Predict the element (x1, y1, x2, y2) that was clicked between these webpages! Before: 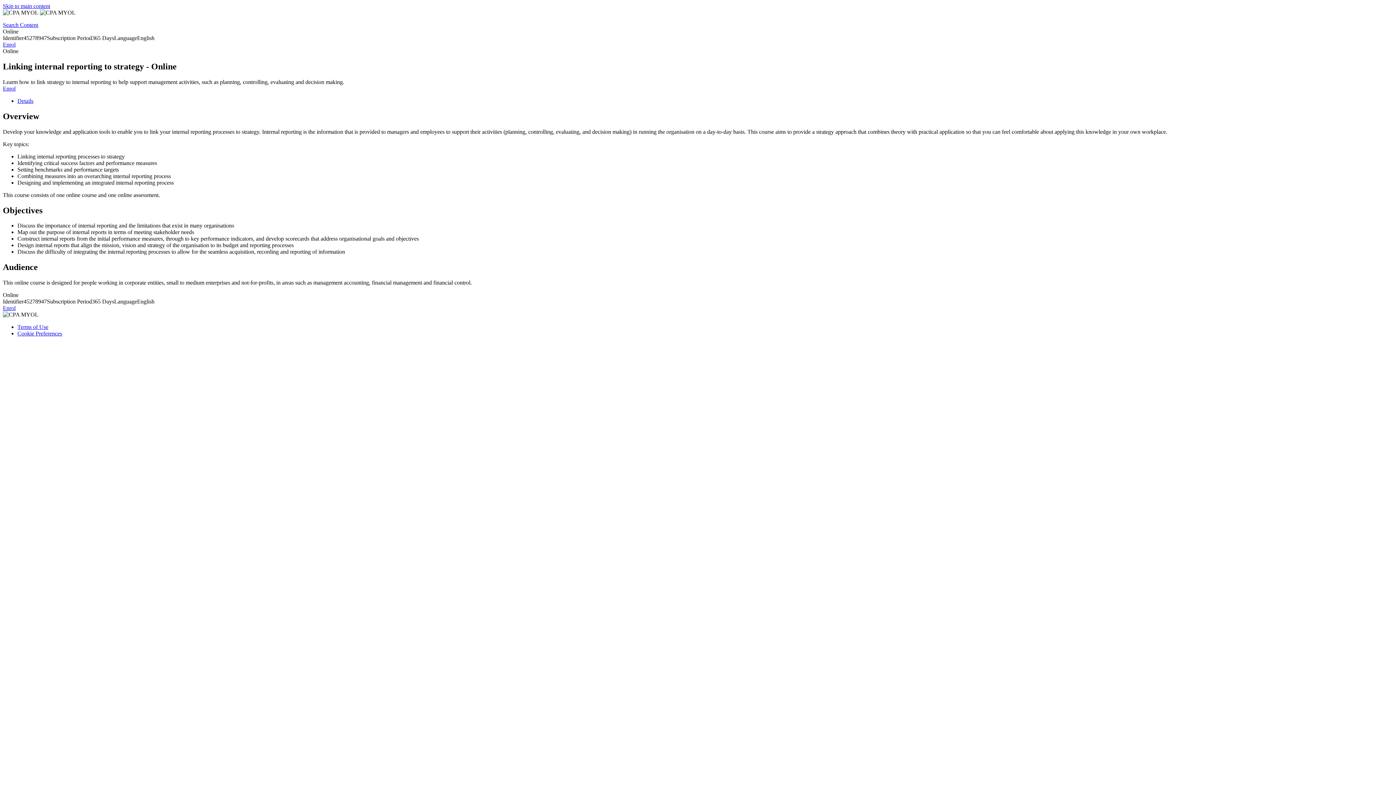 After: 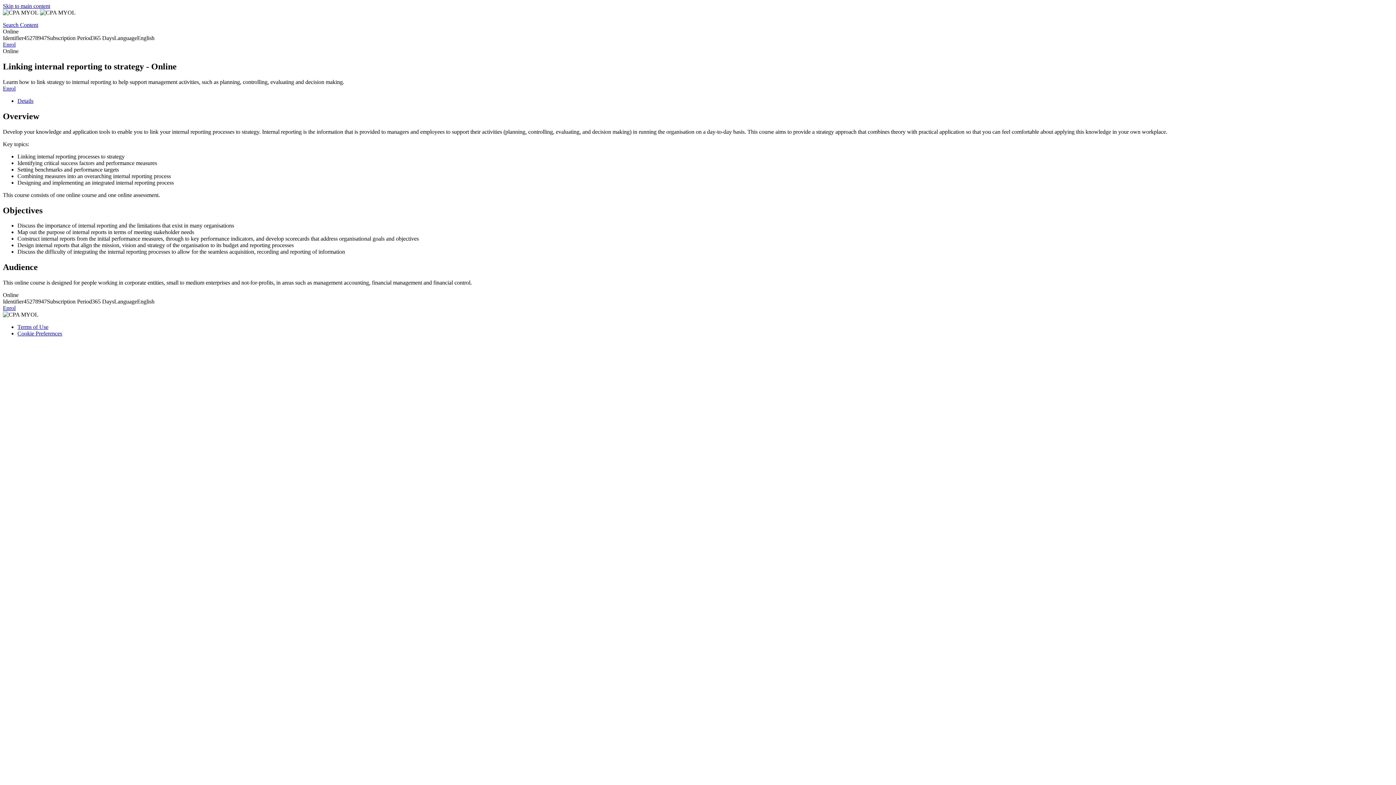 Action: bbox: (2, 2, 50, 9) label: Skip to main content